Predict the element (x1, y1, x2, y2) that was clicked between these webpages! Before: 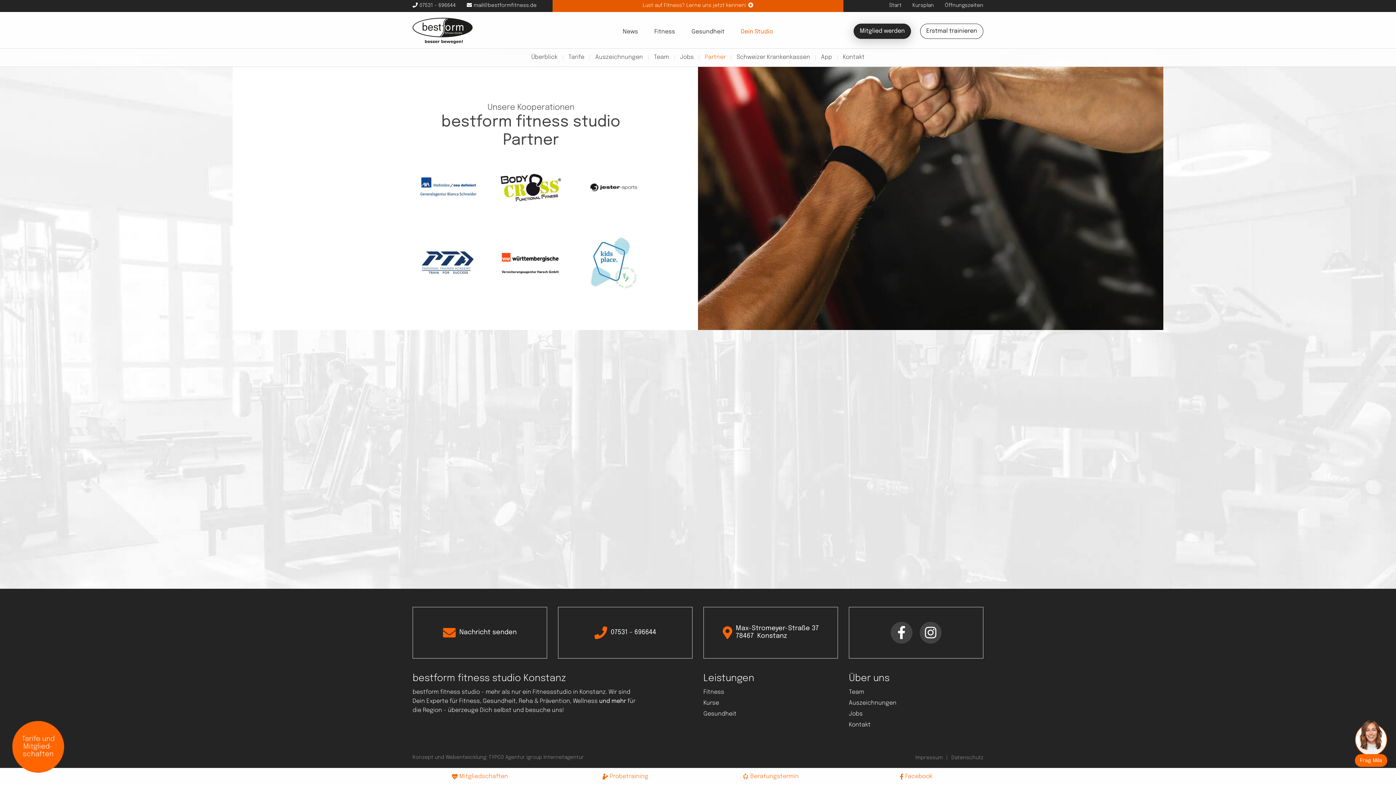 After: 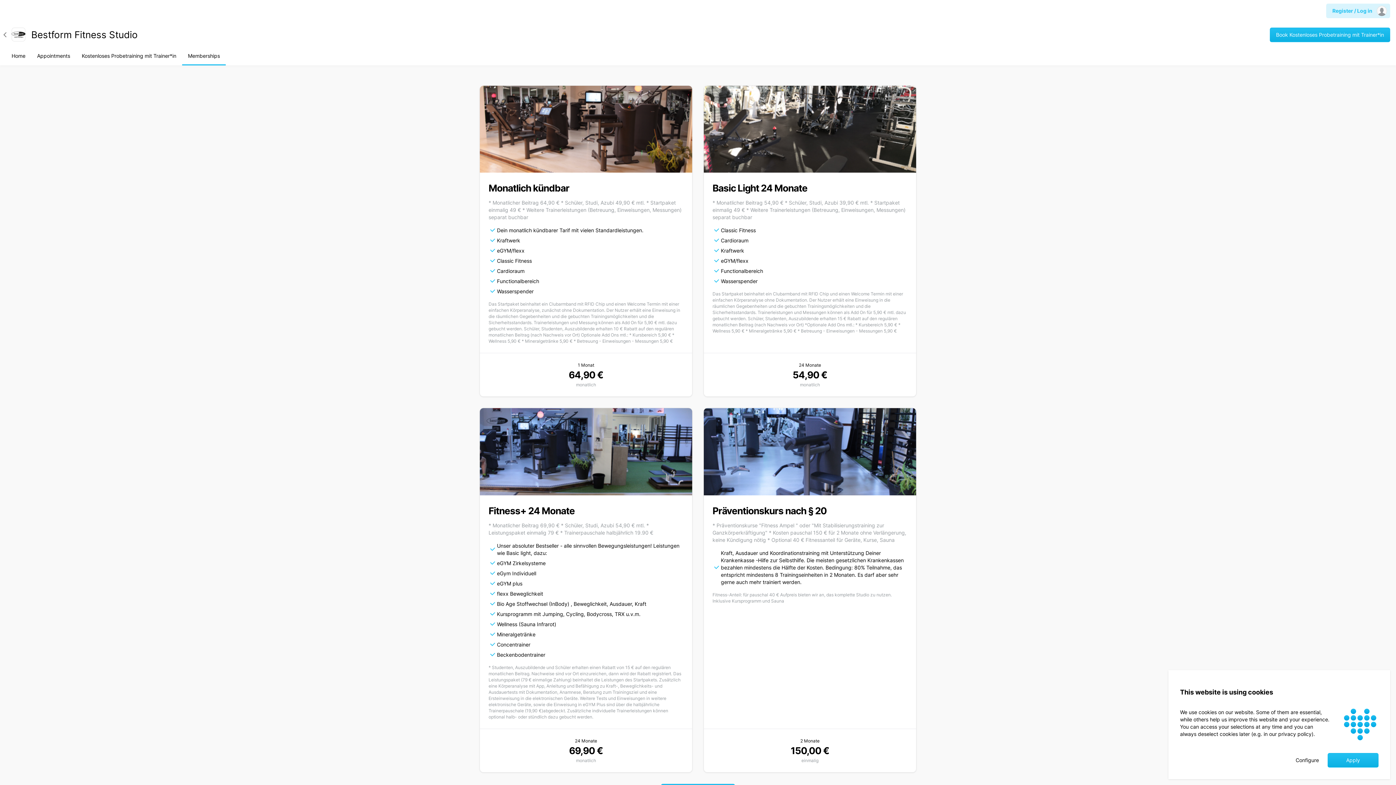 Action: label: Mitgliedschaften bbox: (451, 774, 508, 780)